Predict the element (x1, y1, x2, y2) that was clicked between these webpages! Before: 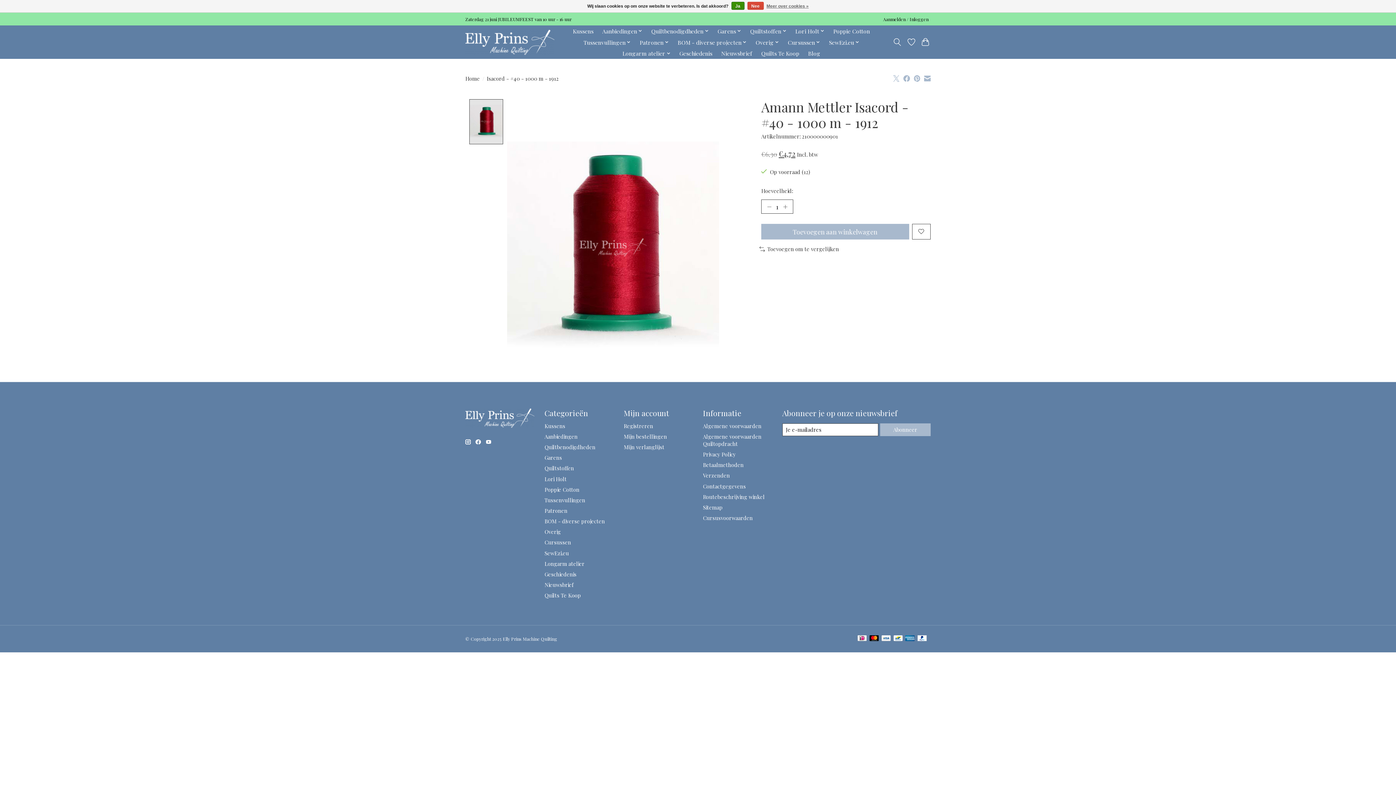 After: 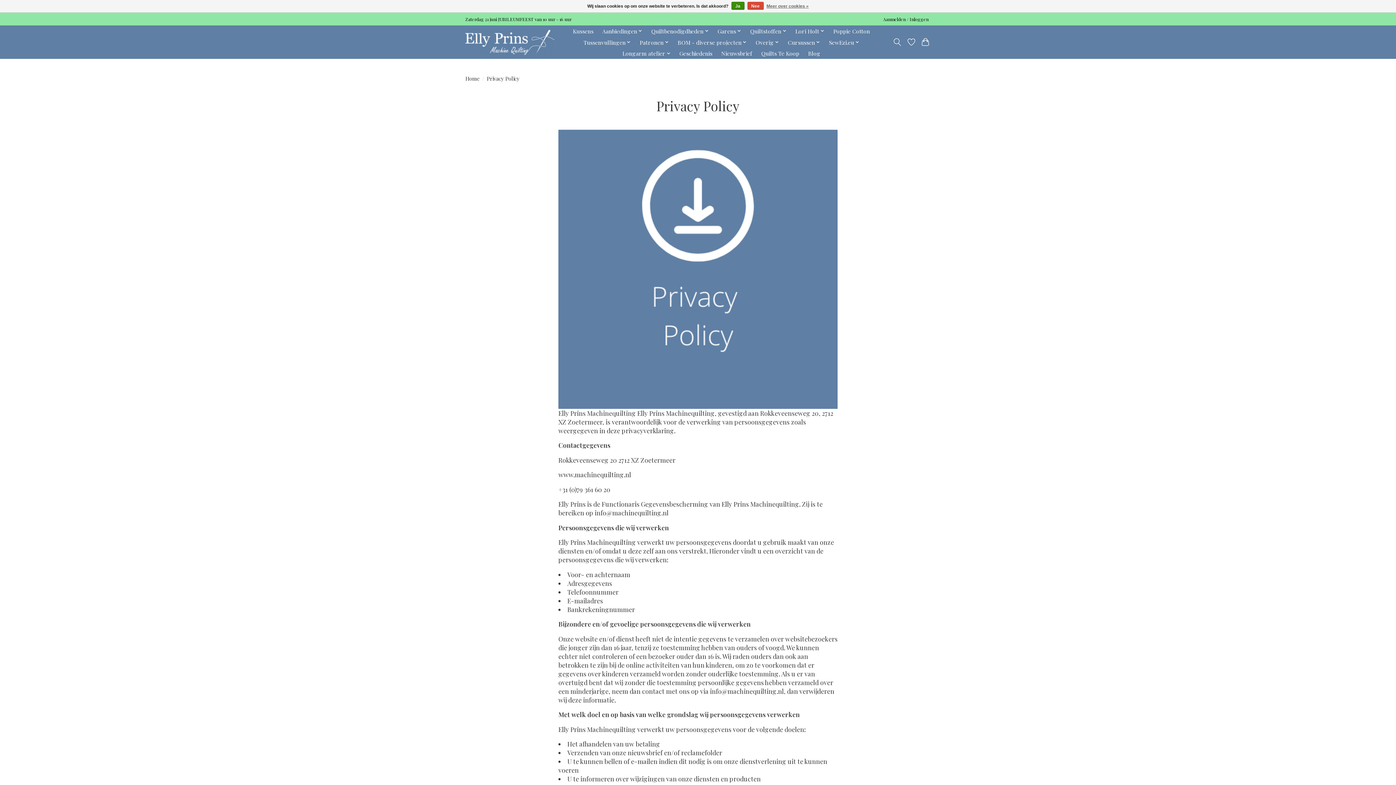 Action: label: Meer over cookies » bbox: (766, 1, 808, 10)